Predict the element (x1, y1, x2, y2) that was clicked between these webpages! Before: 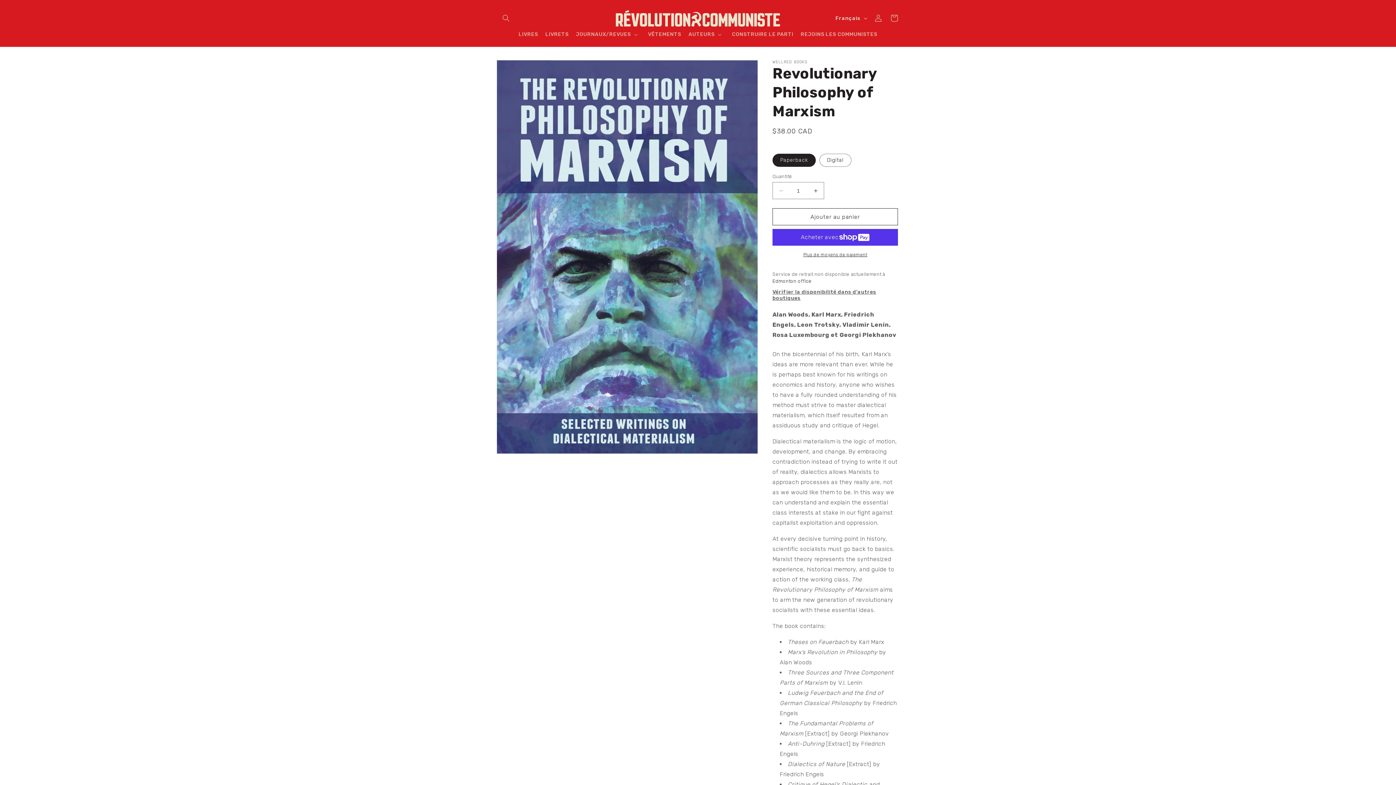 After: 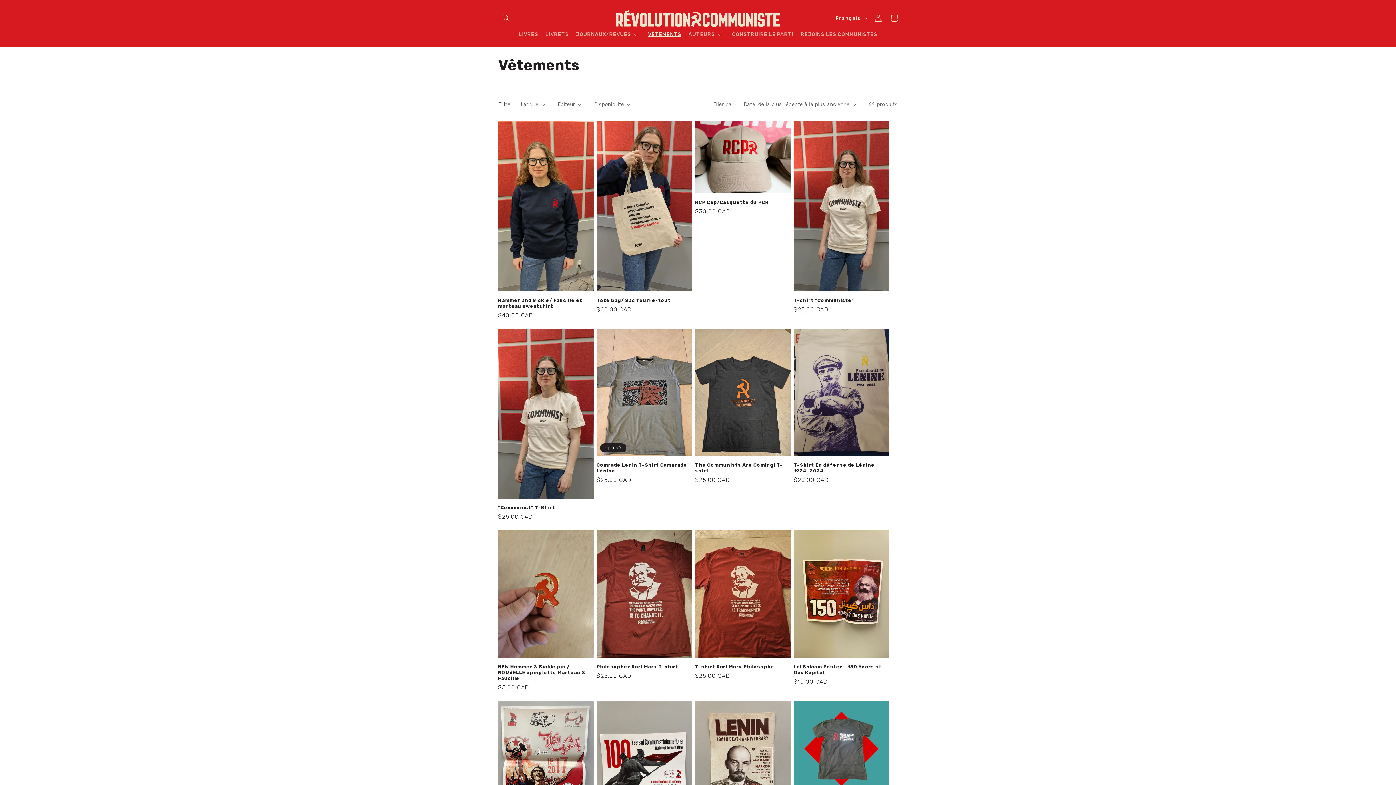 Action: bbox: (648, 31, 681, 37) label: VÊTEMENTS